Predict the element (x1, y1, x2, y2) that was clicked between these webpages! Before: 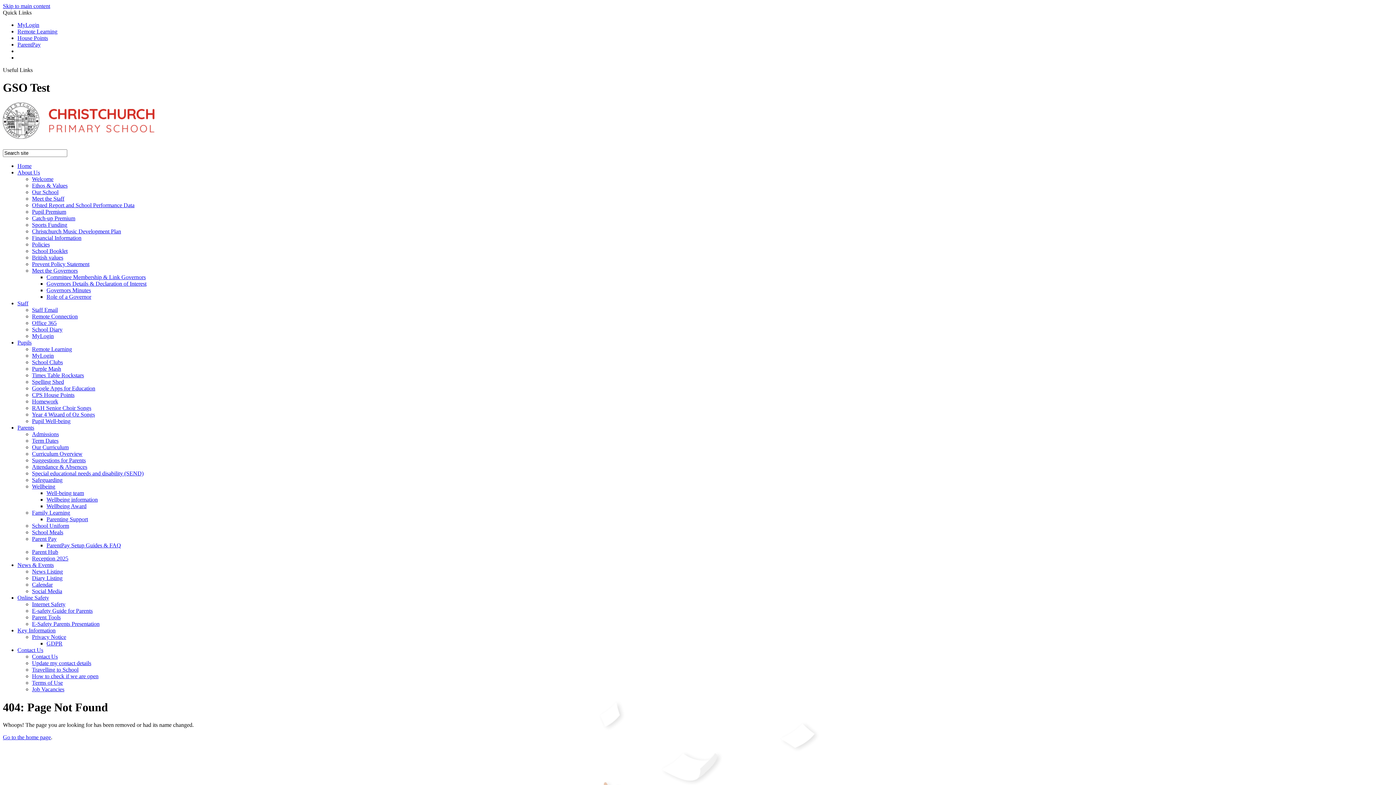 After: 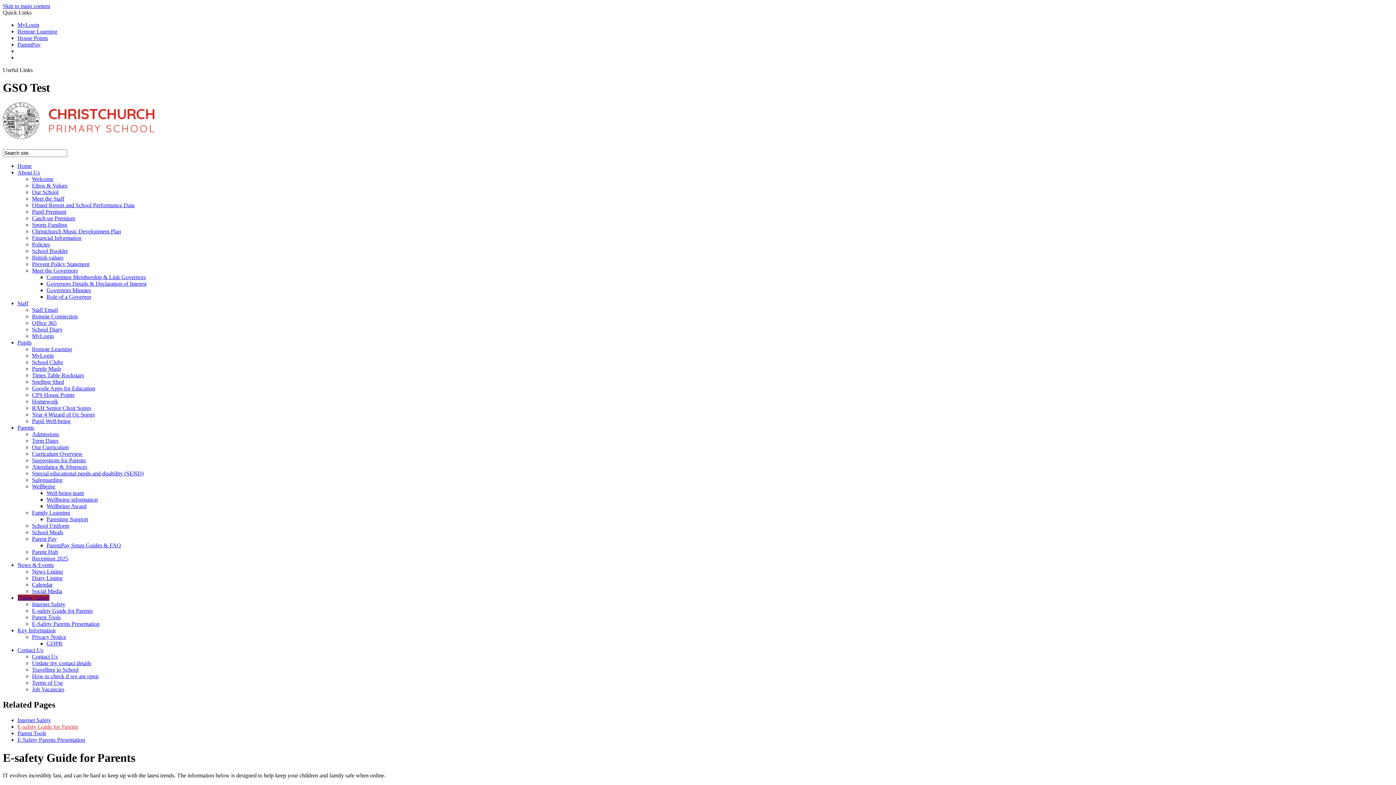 Action: label: E-safety Guide for Parents bbox: (32, 608, 92, 614)